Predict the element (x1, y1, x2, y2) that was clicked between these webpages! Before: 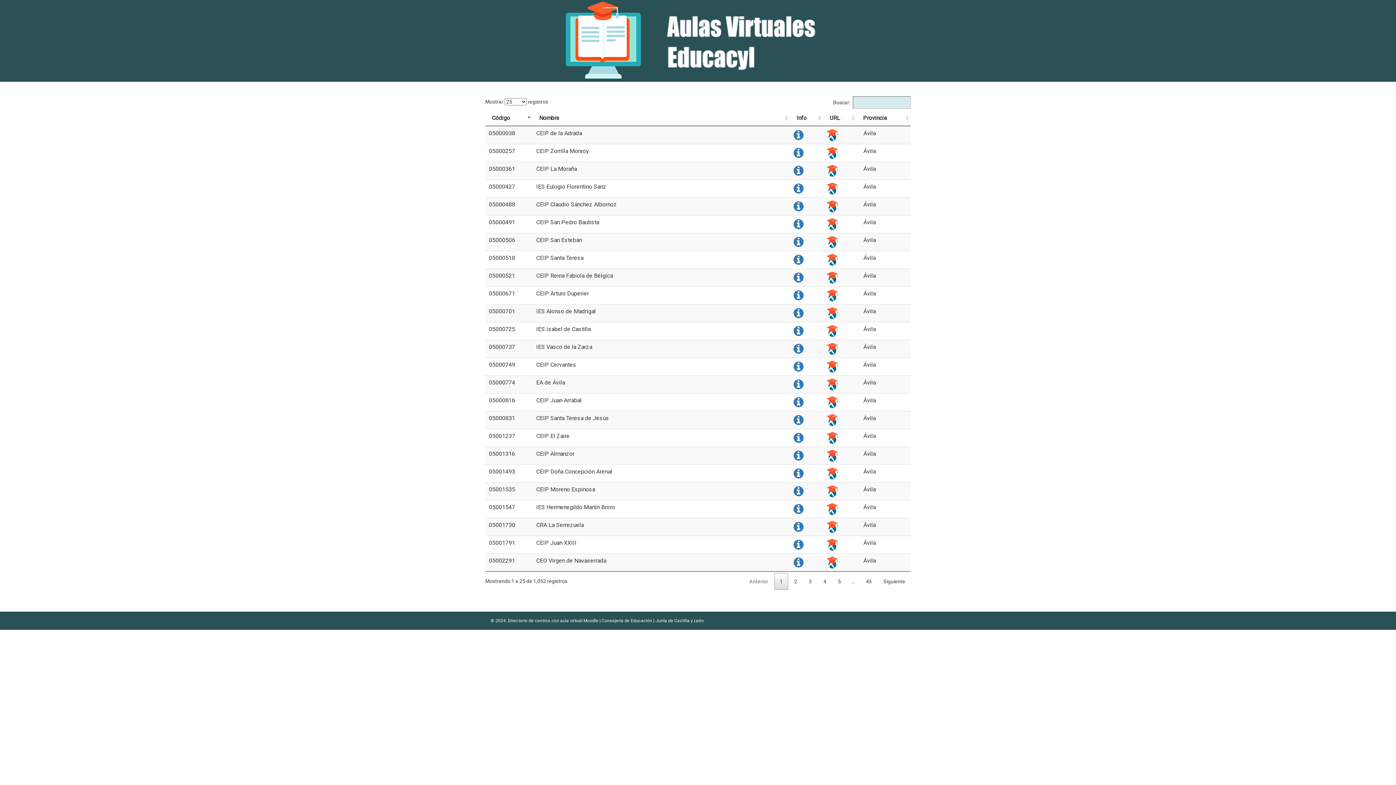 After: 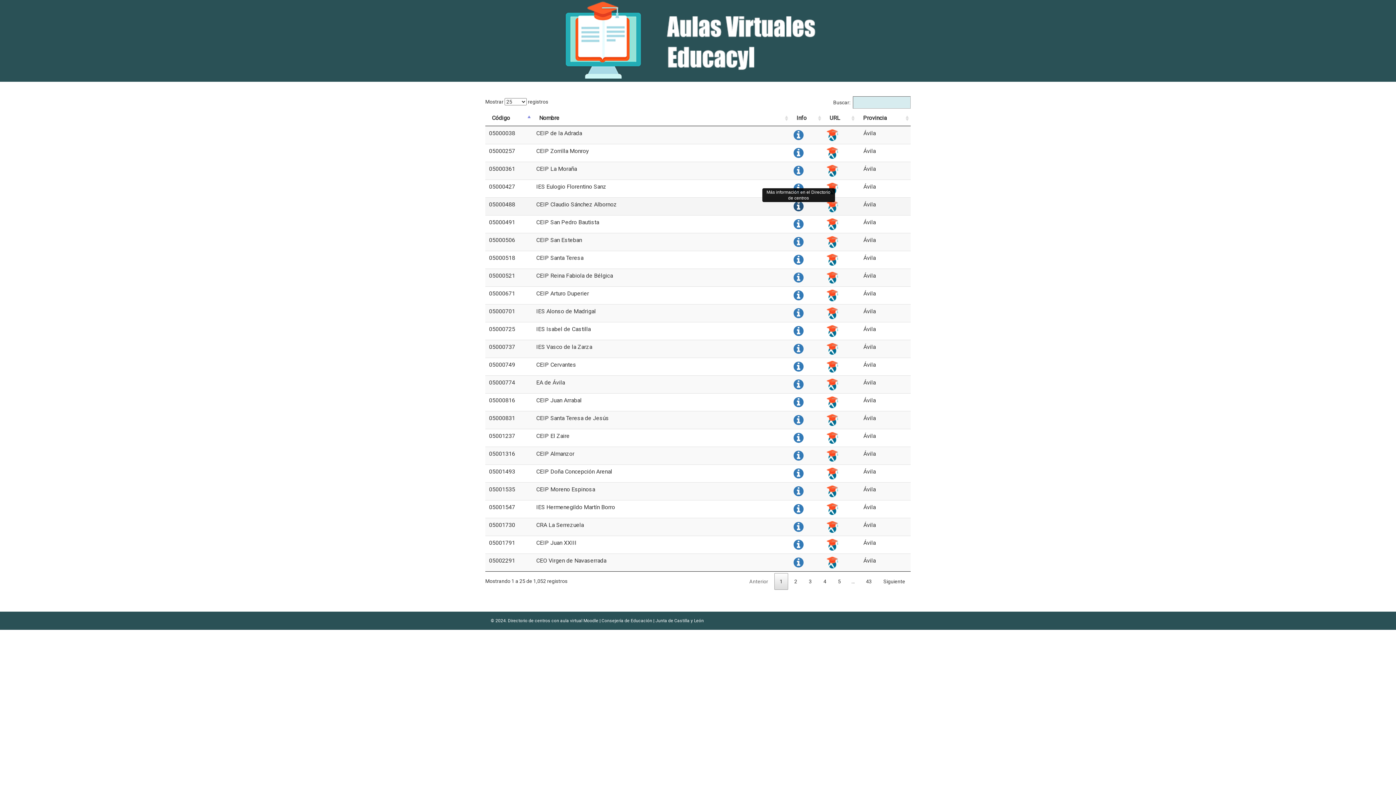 Action: bbox: (793, 205, 803, 212)